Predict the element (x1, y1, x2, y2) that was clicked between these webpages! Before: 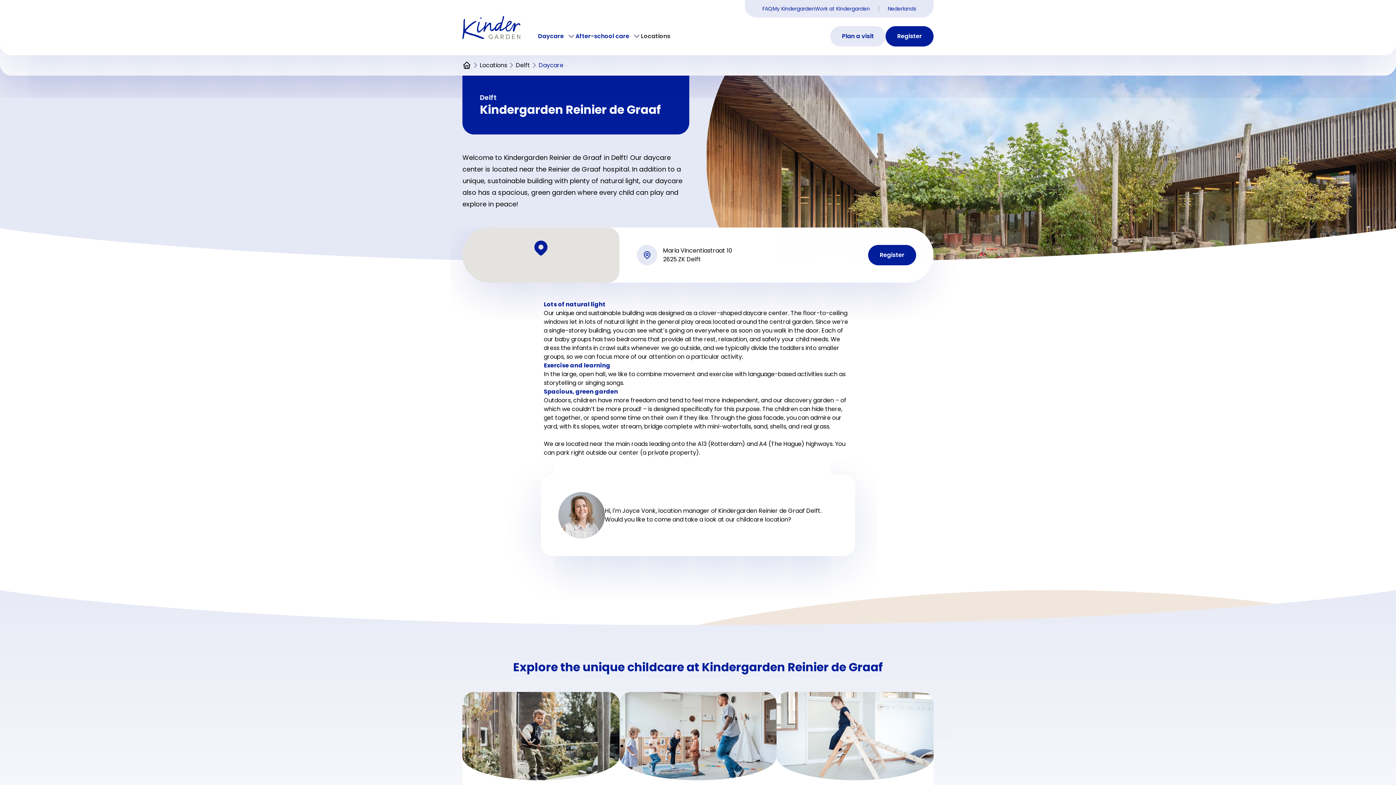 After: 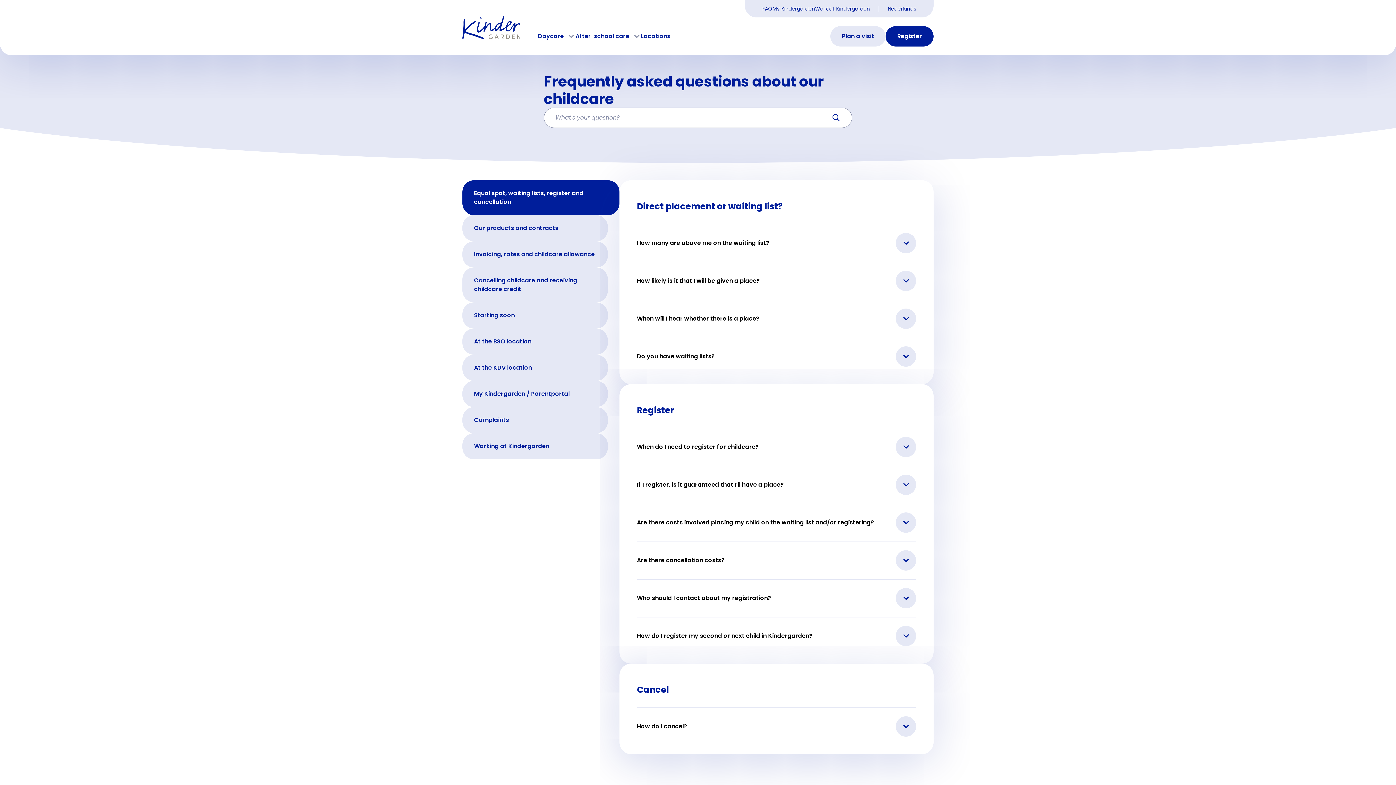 Action: label: FAQ bbox: (762, 5, 772, 12)